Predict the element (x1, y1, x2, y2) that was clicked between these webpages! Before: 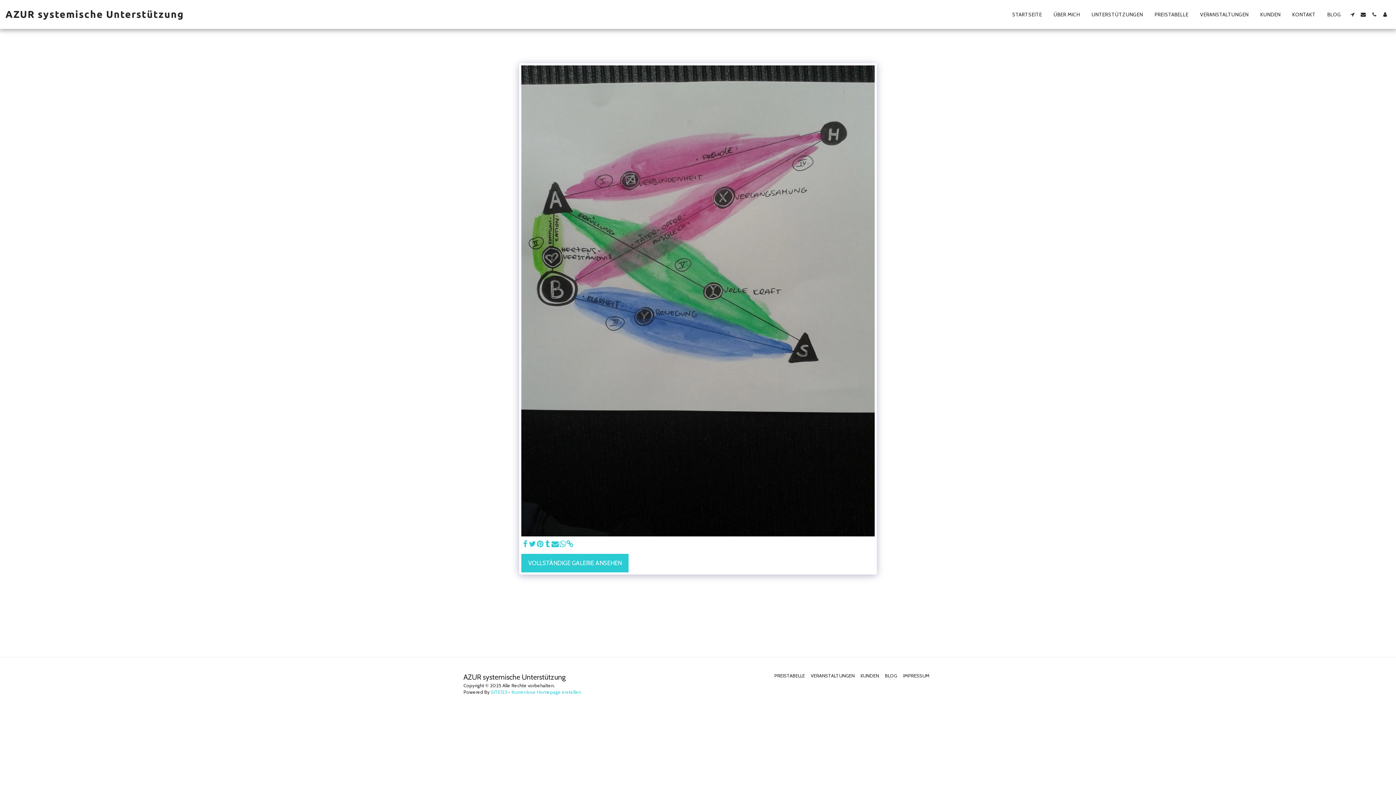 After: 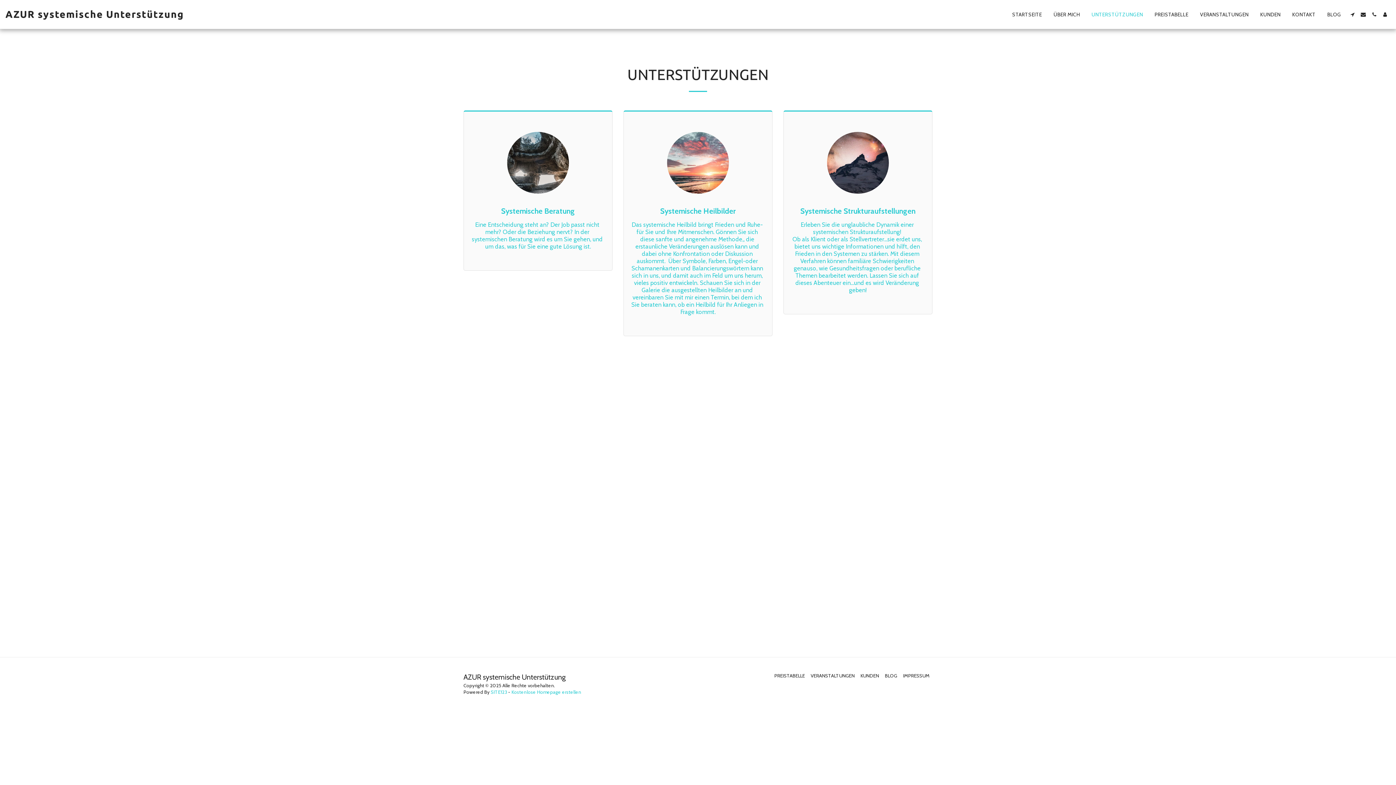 Action: label: UNTERSTÜTZUNGEN bbox: (1086, 9, 1148, 19)